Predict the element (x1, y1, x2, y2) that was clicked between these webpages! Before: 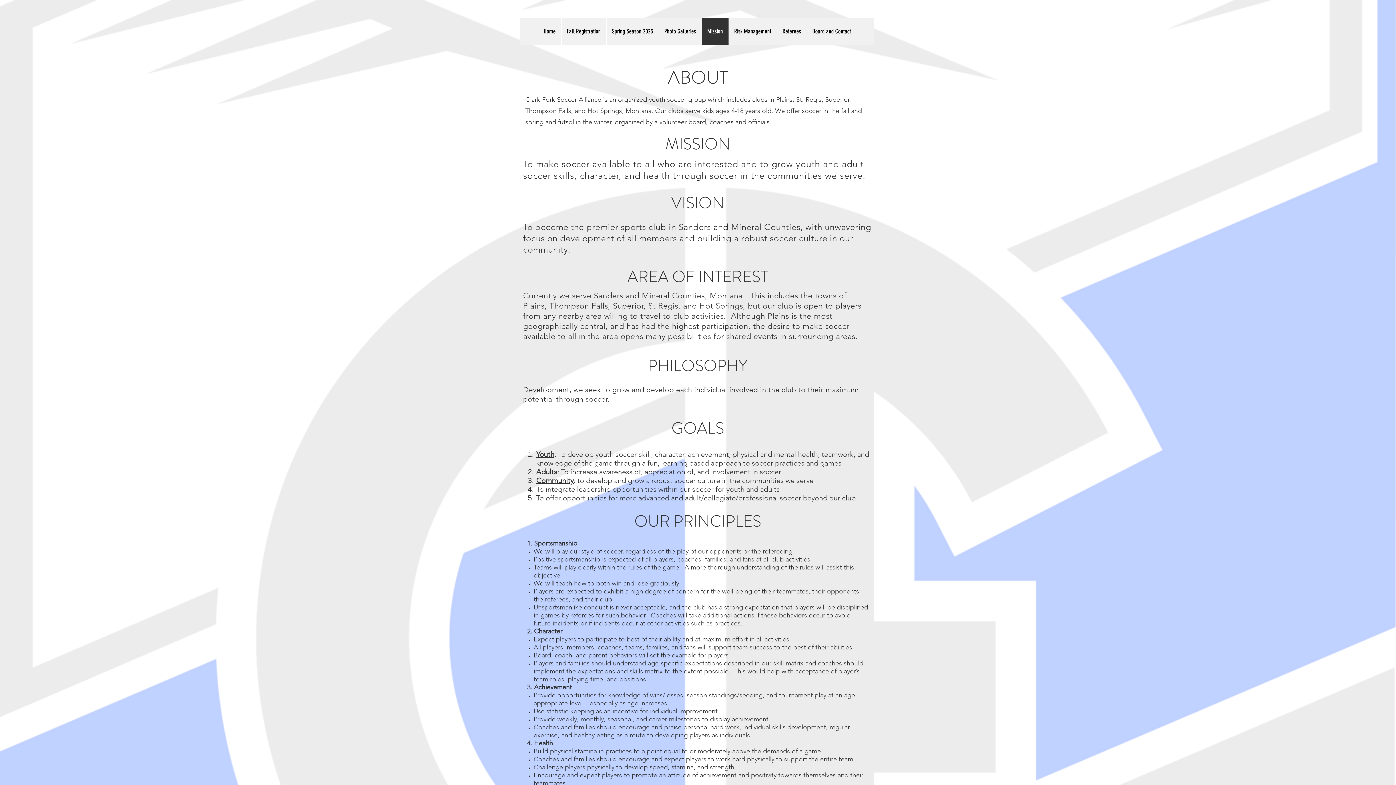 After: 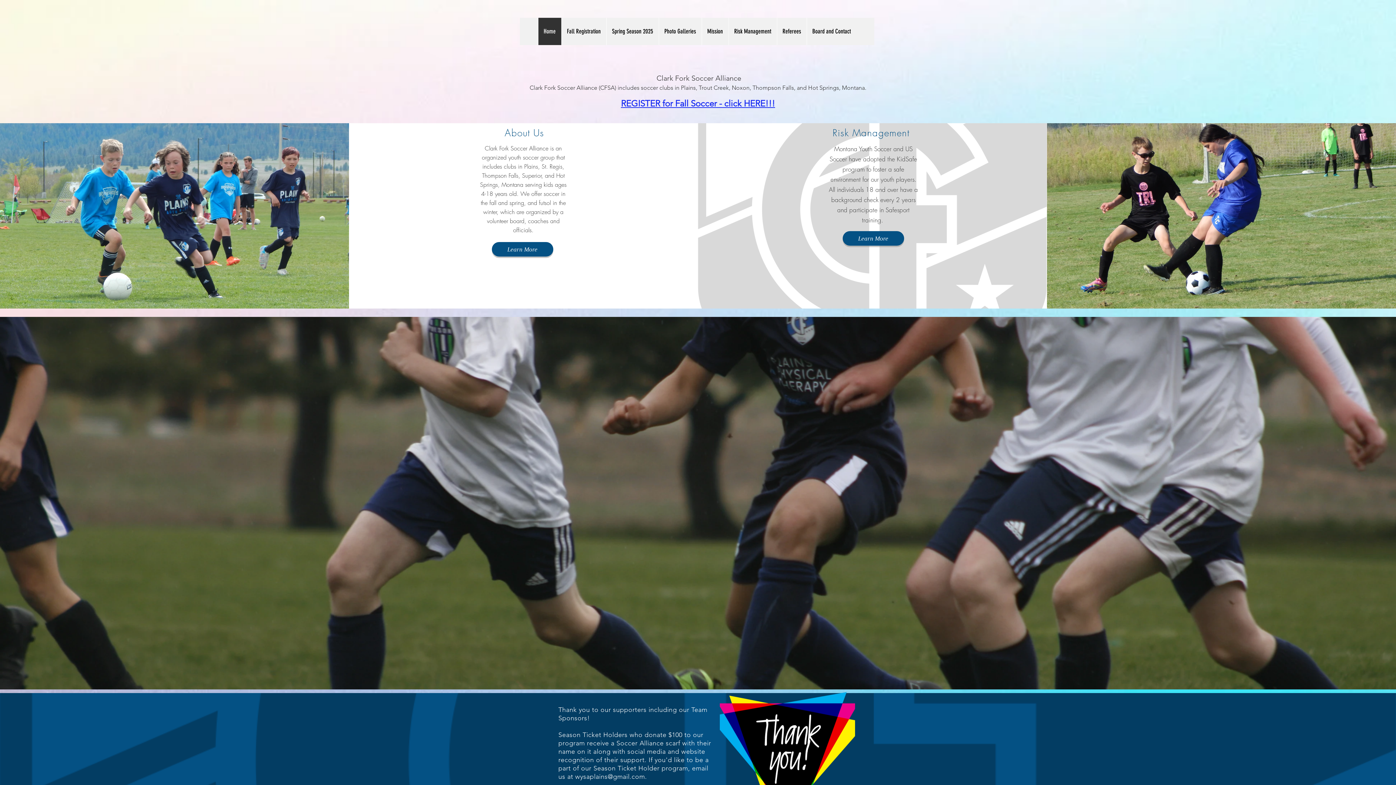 Action: label: Home bbox: (538, 17, 561, 45)